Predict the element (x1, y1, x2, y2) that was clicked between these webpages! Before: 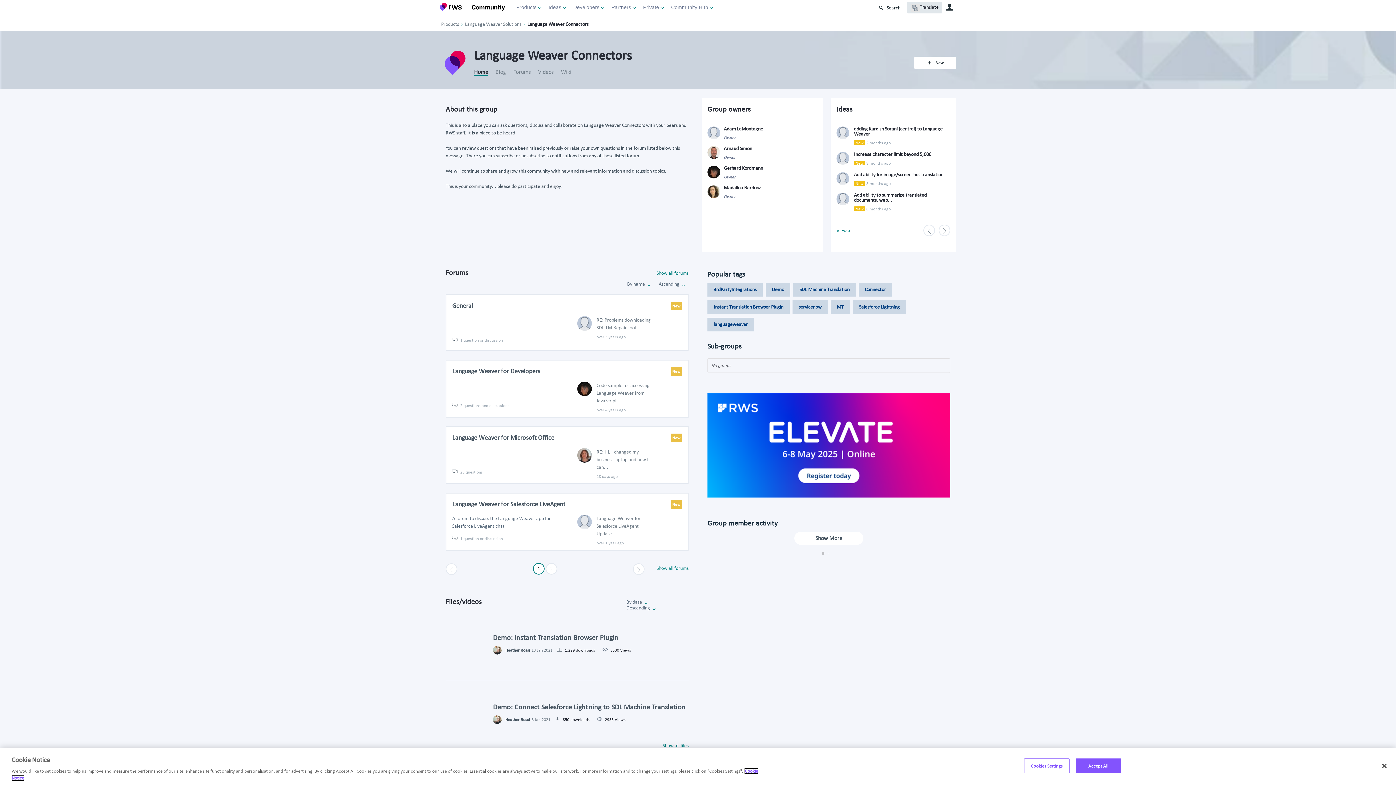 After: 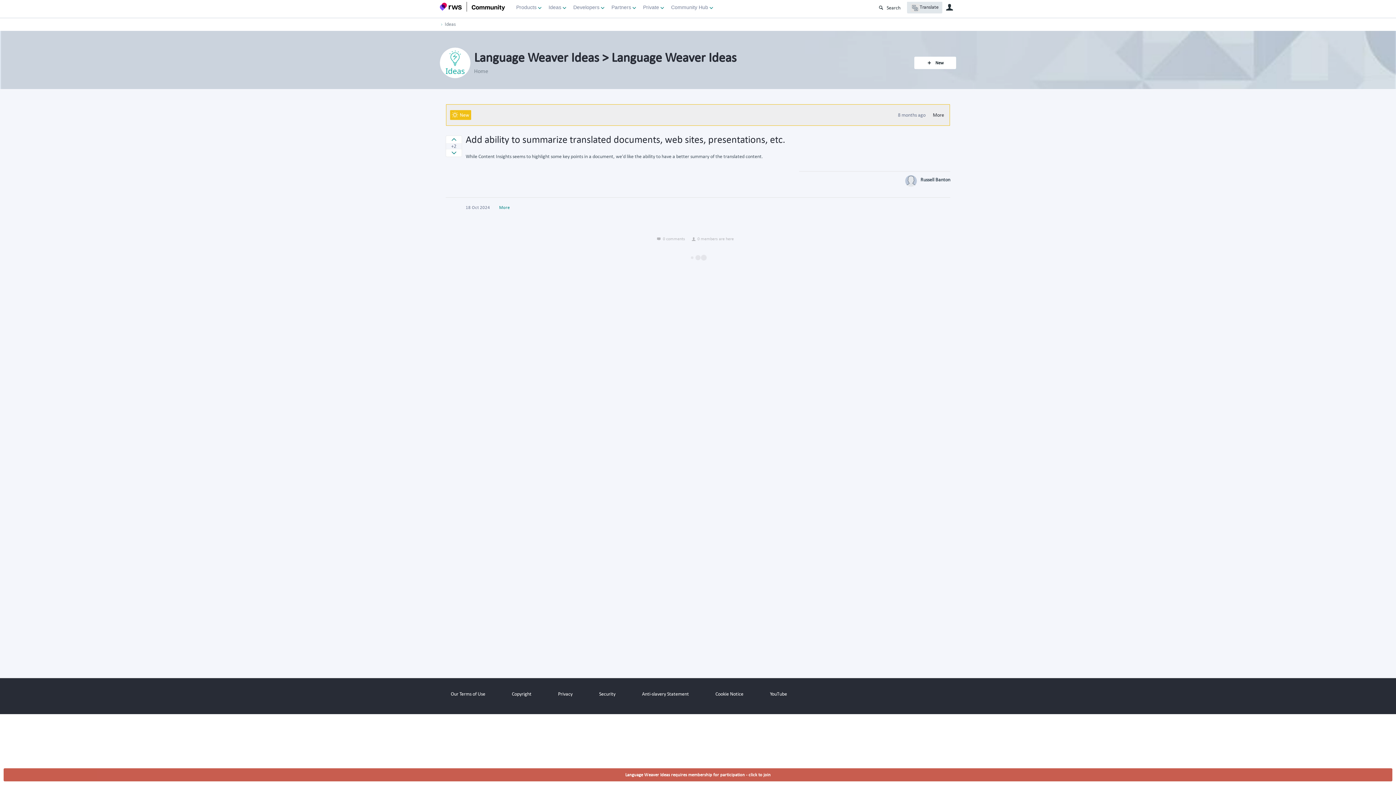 Action: label: Add ability to summarize translated documents, web... bbox: (842, 192, 944, 202)